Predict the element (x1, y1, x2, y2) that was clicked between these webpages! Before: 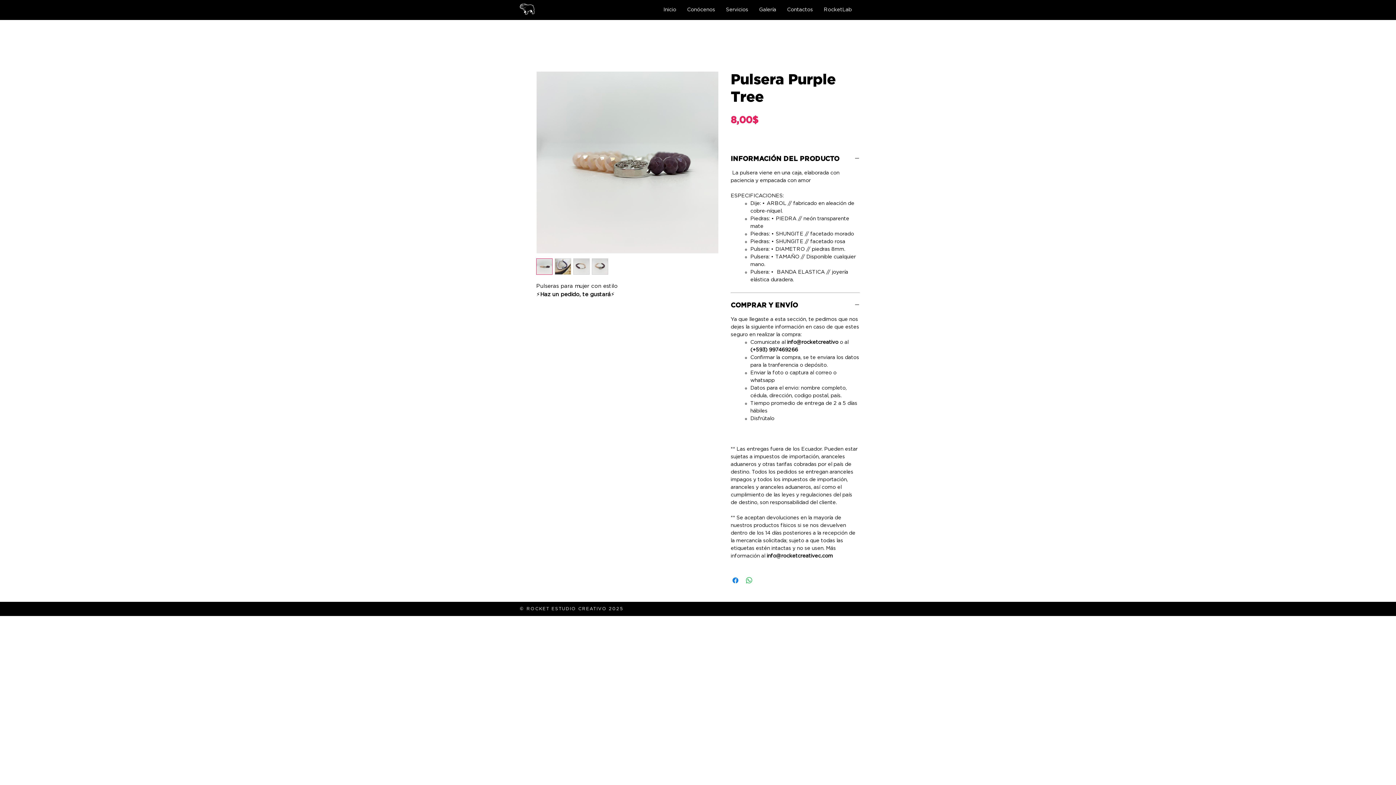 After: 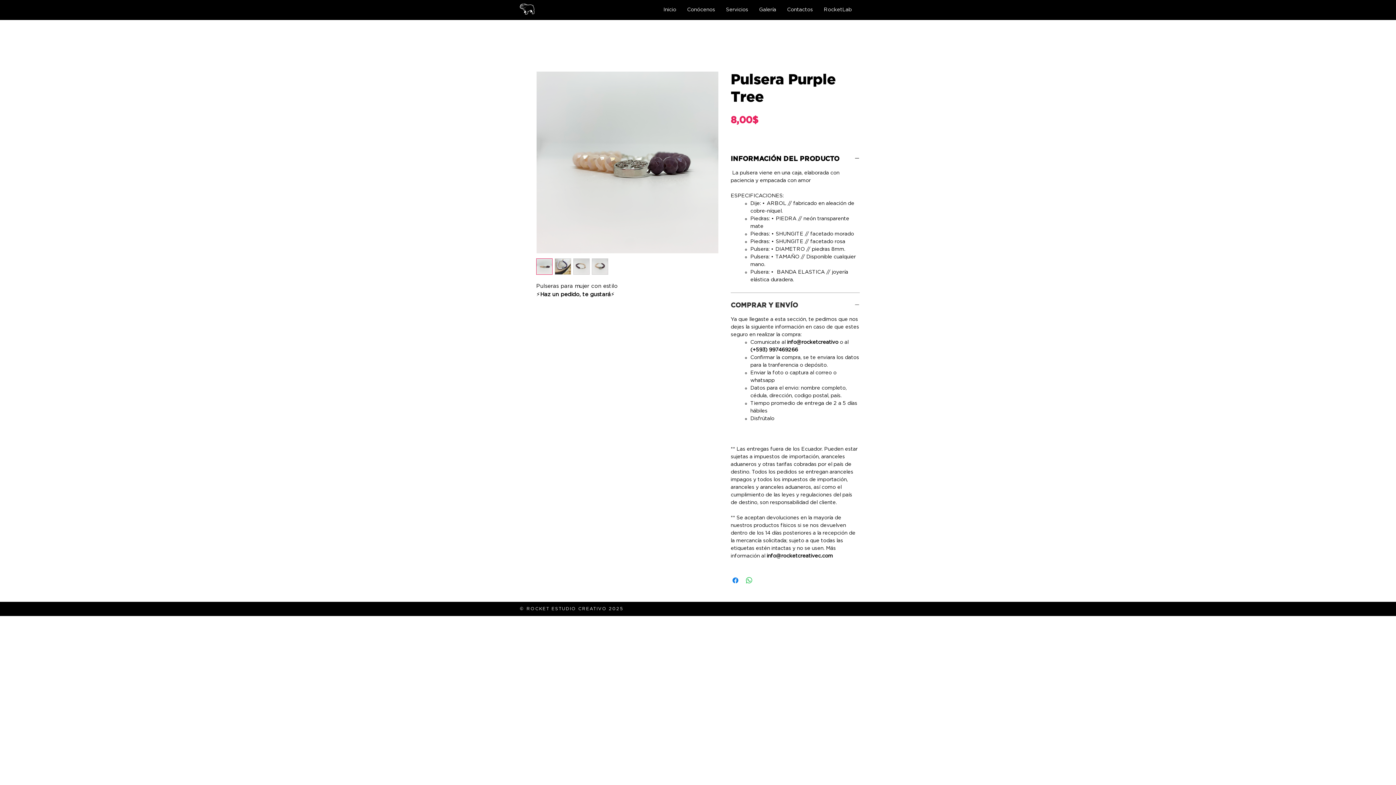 Action: label: COMPRAR Y ENVÍO bbox: (730, 301, 860, 309)